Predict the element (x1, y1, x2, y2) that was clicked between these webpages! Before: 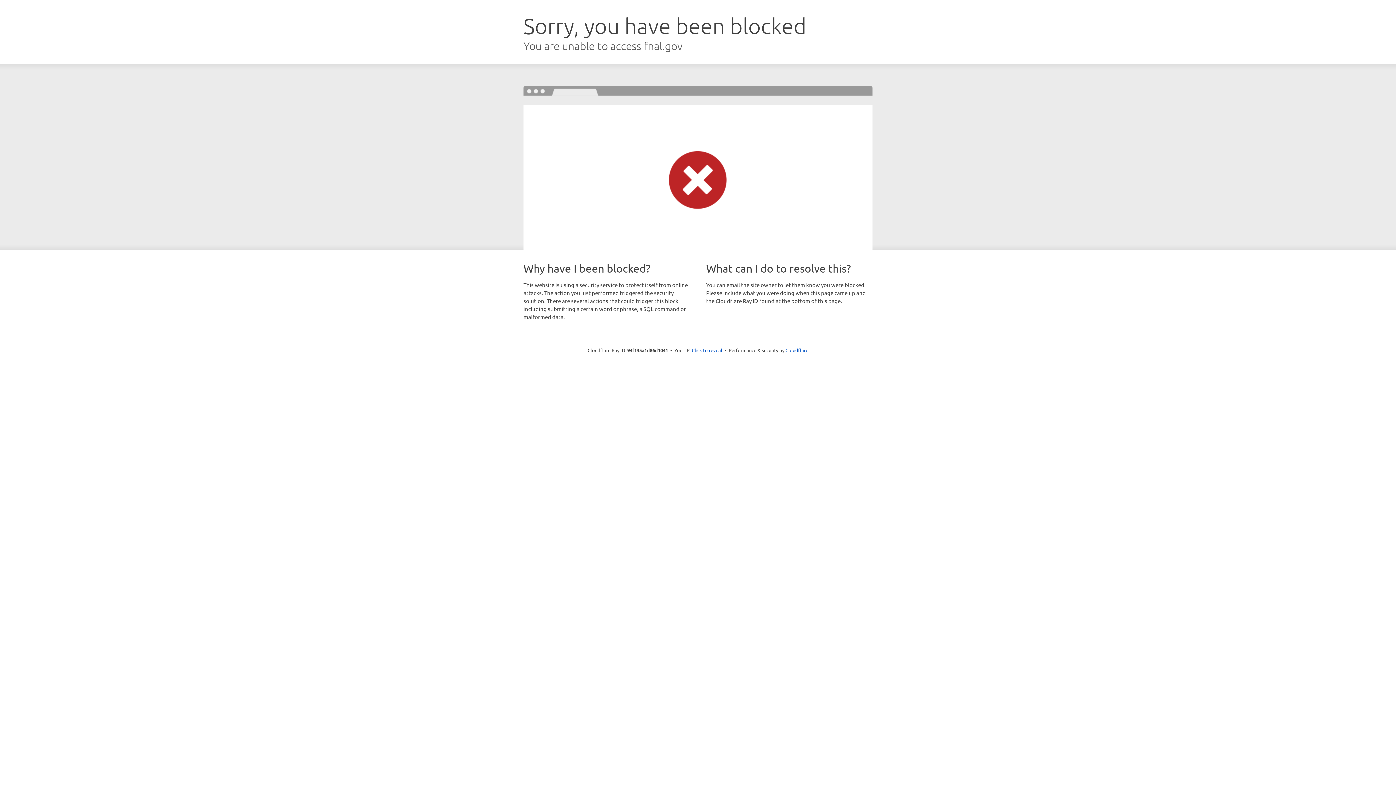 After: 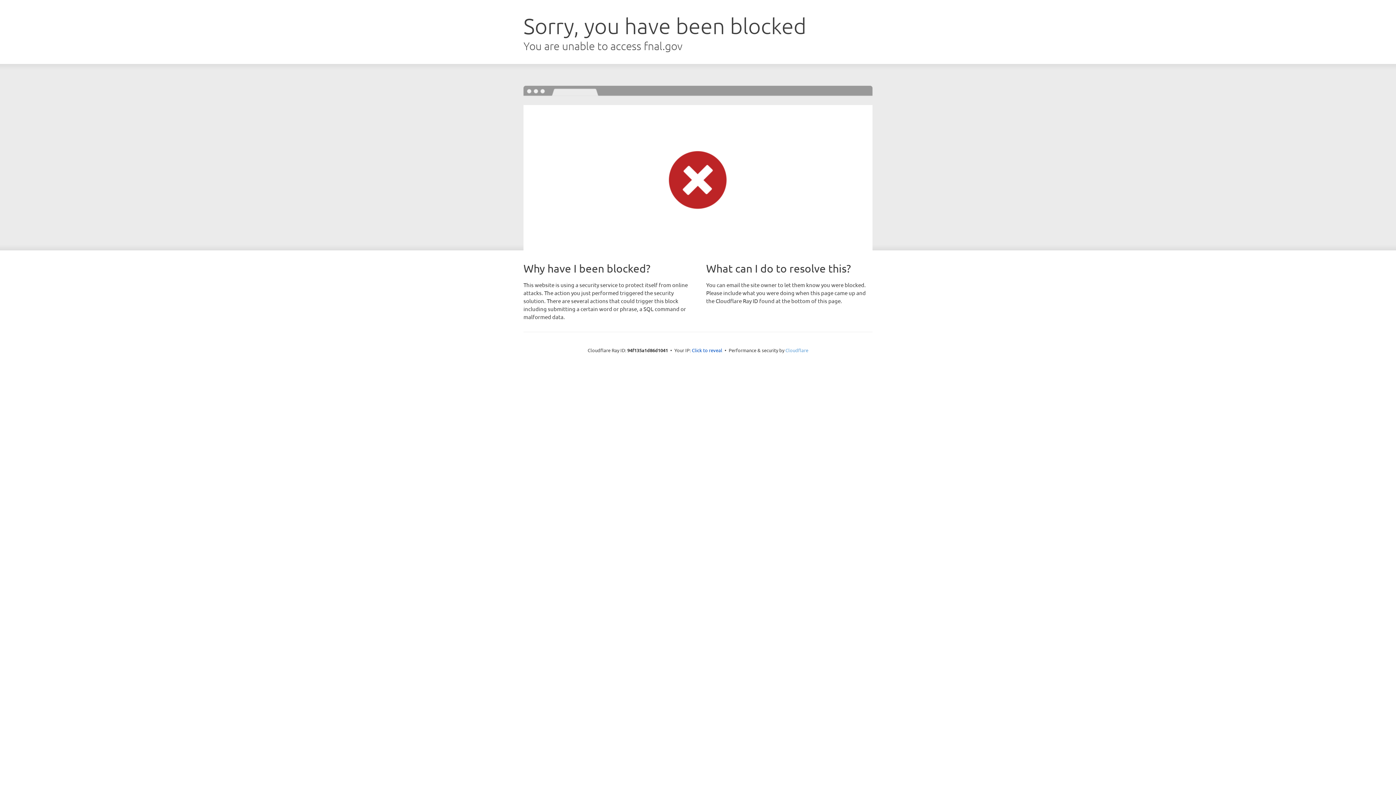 Action: bbox: (785, 347, 808, 353) label: Cloudflare